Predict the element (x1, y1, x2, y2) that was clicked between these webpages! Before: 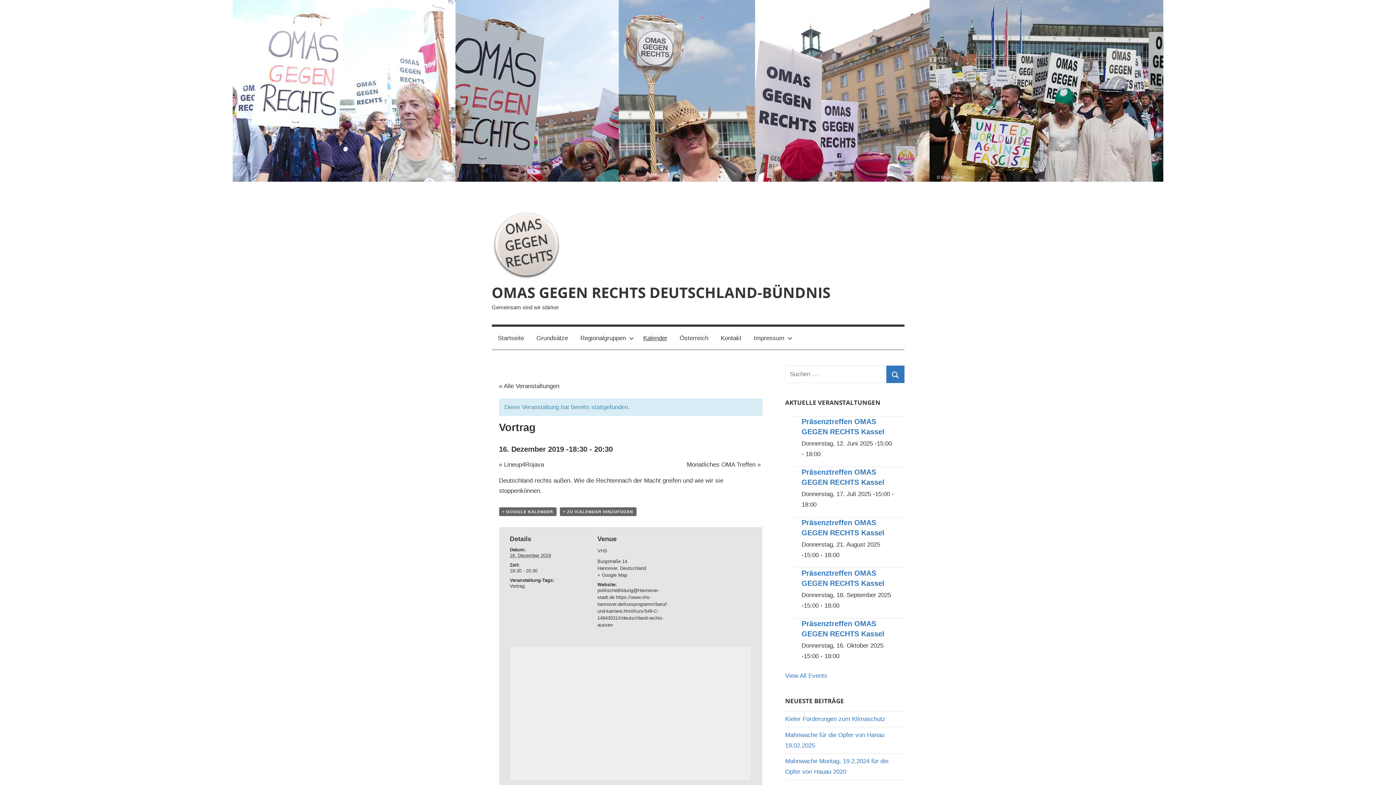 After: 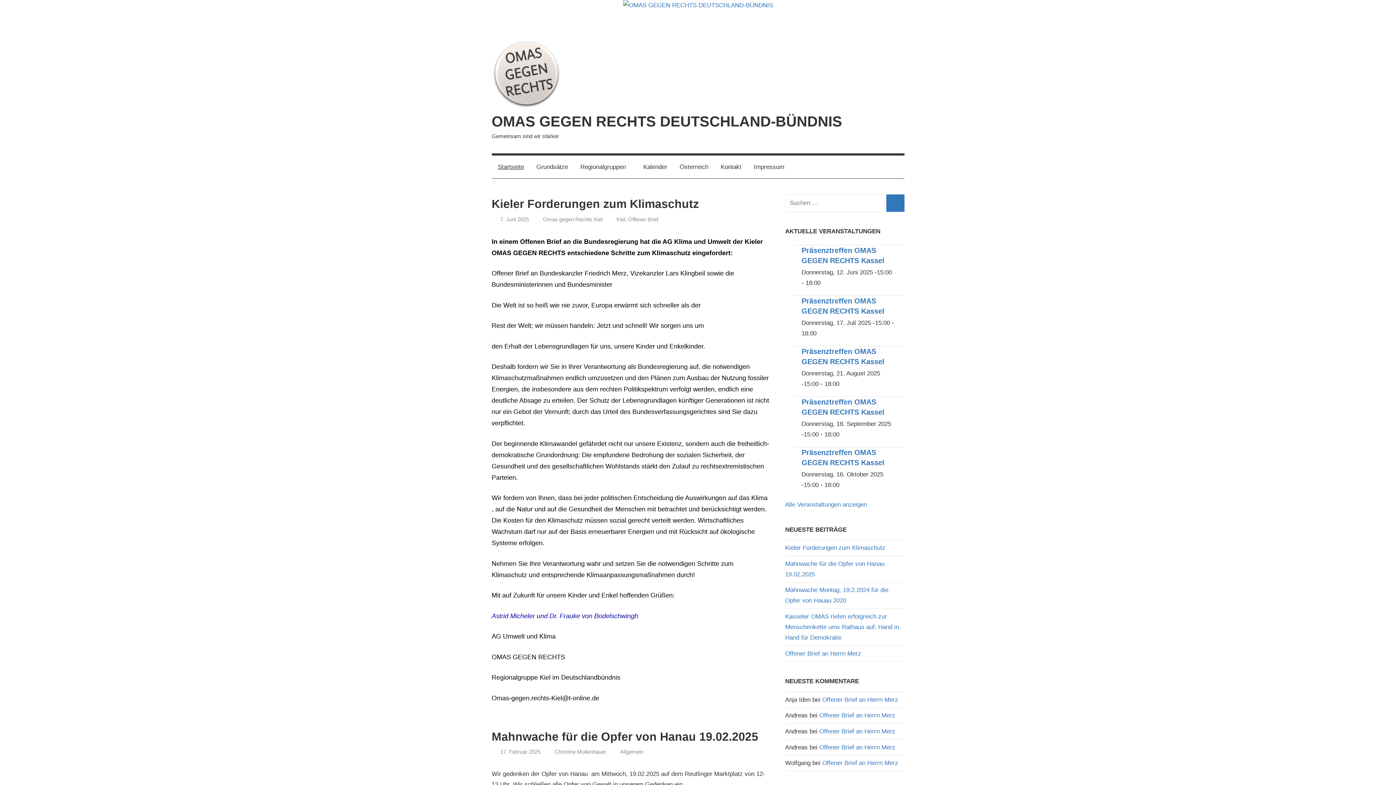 Action: bbox: (232, 1, 1163, 8)